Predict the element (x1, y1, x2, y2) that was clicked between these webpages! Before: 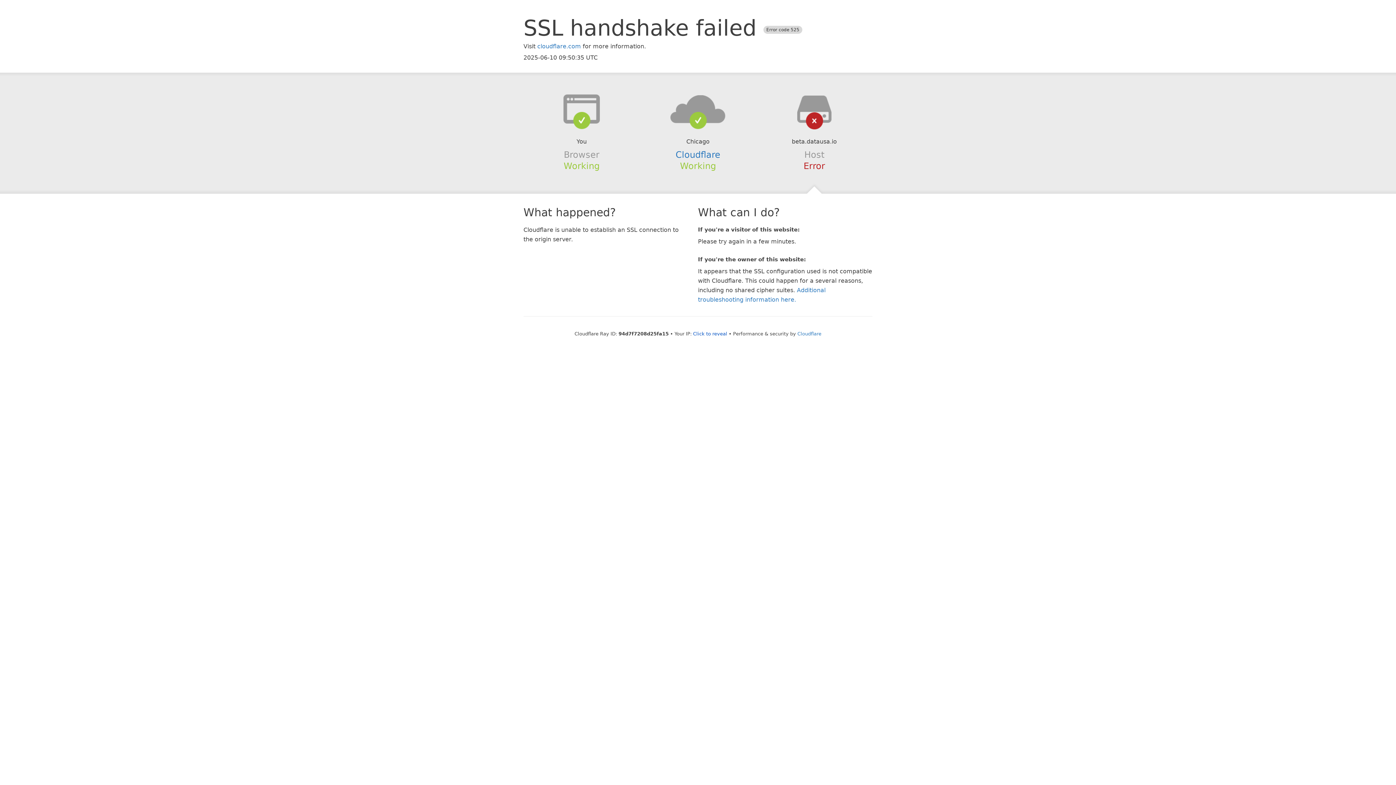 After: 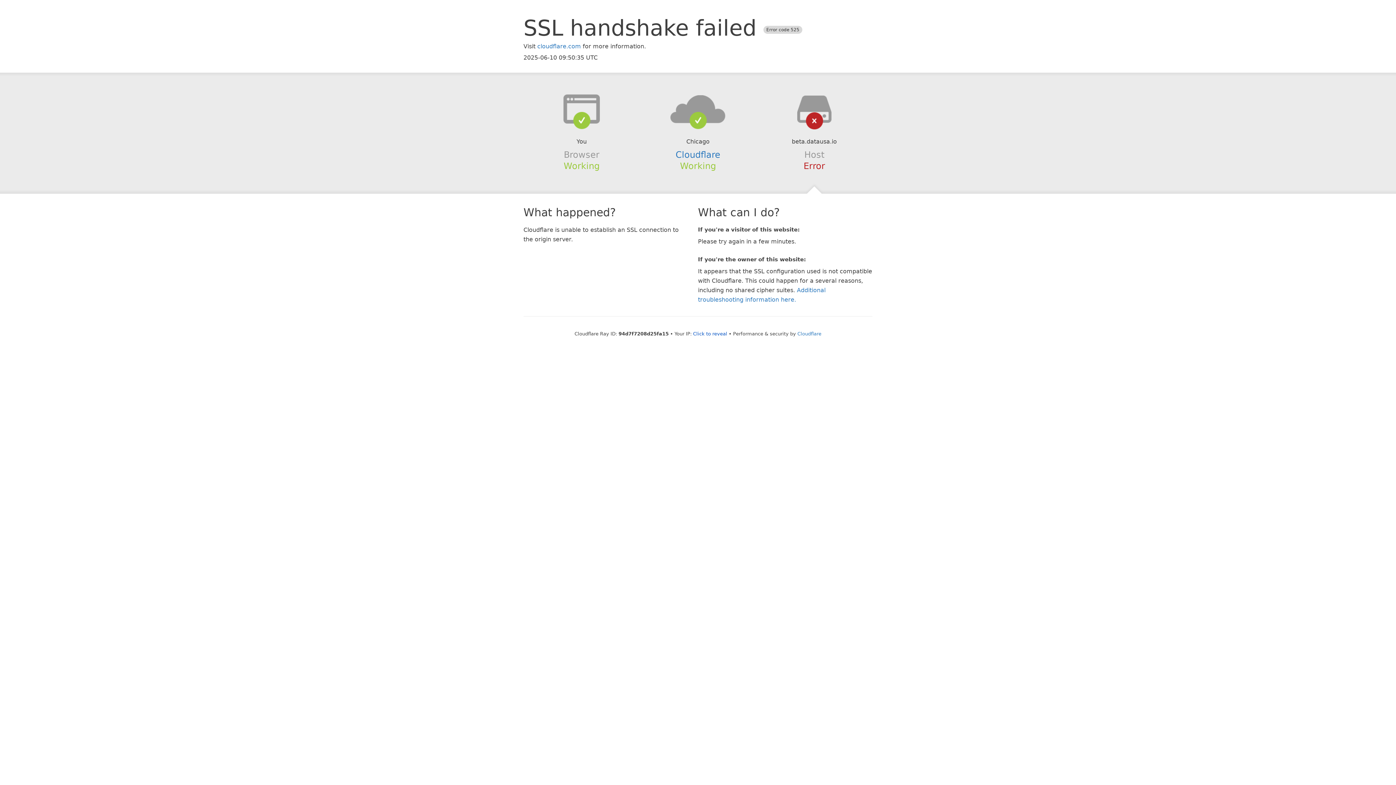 Action: bbox: (639, 94, 756, 123)